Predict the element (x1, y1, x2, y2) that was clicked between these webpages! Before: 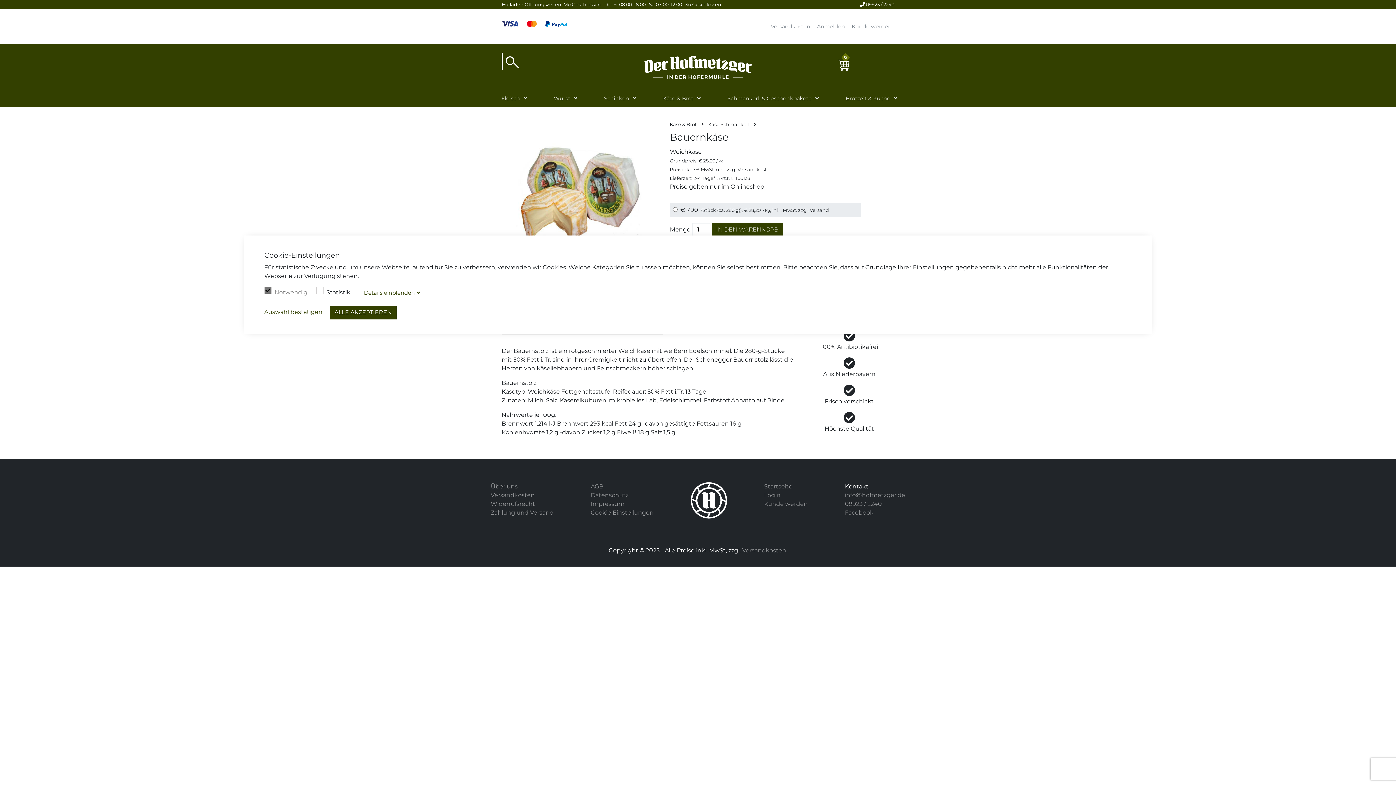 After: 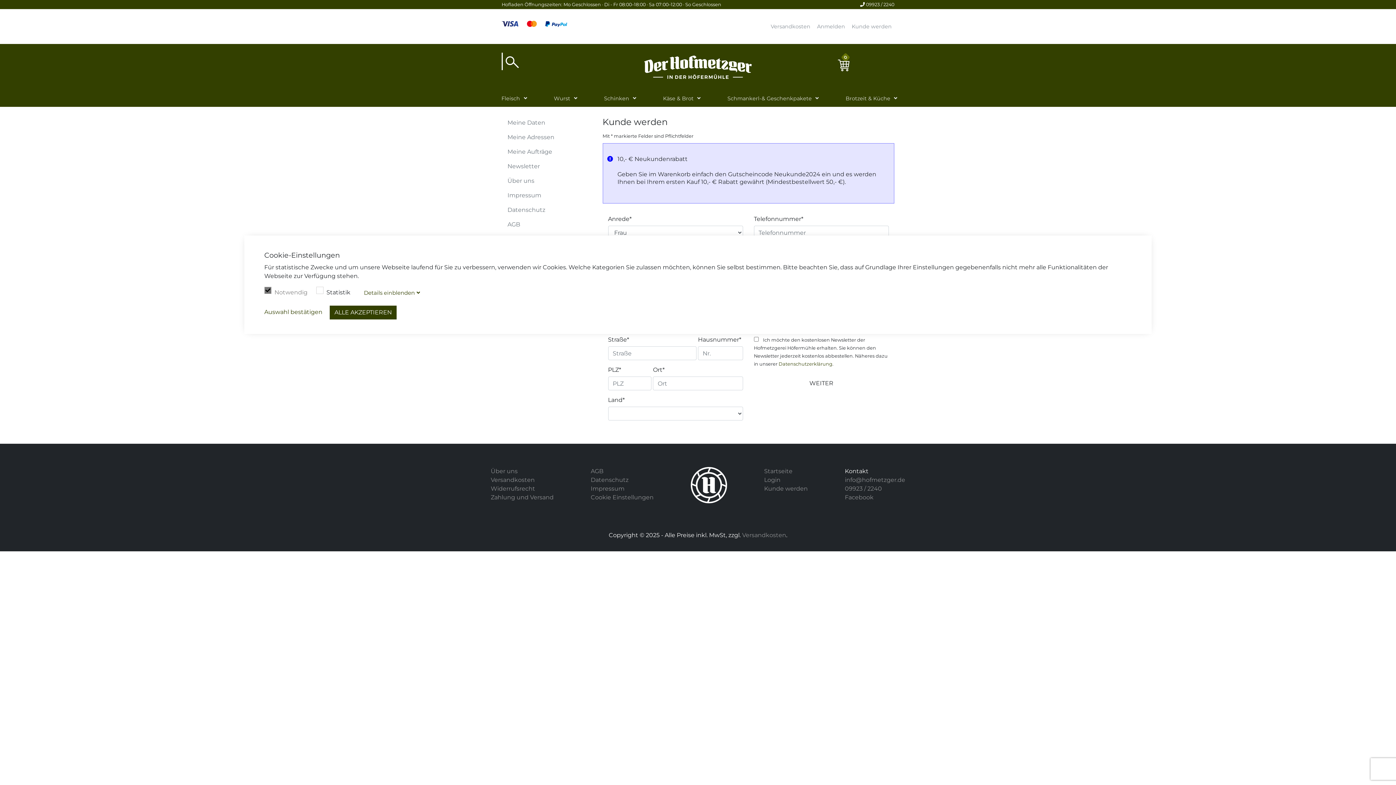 Action: bbox: (764, 500, 808, 507) label: Kunde werden